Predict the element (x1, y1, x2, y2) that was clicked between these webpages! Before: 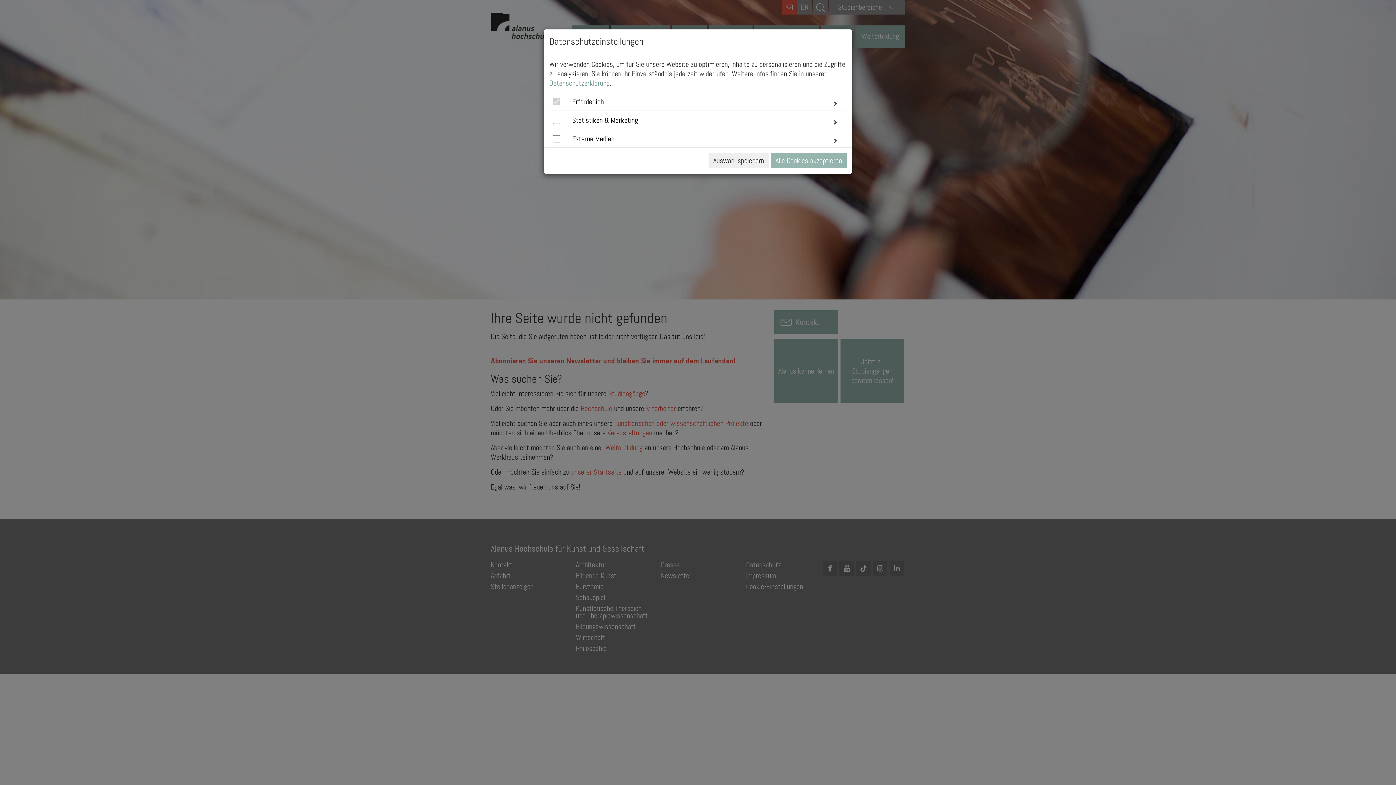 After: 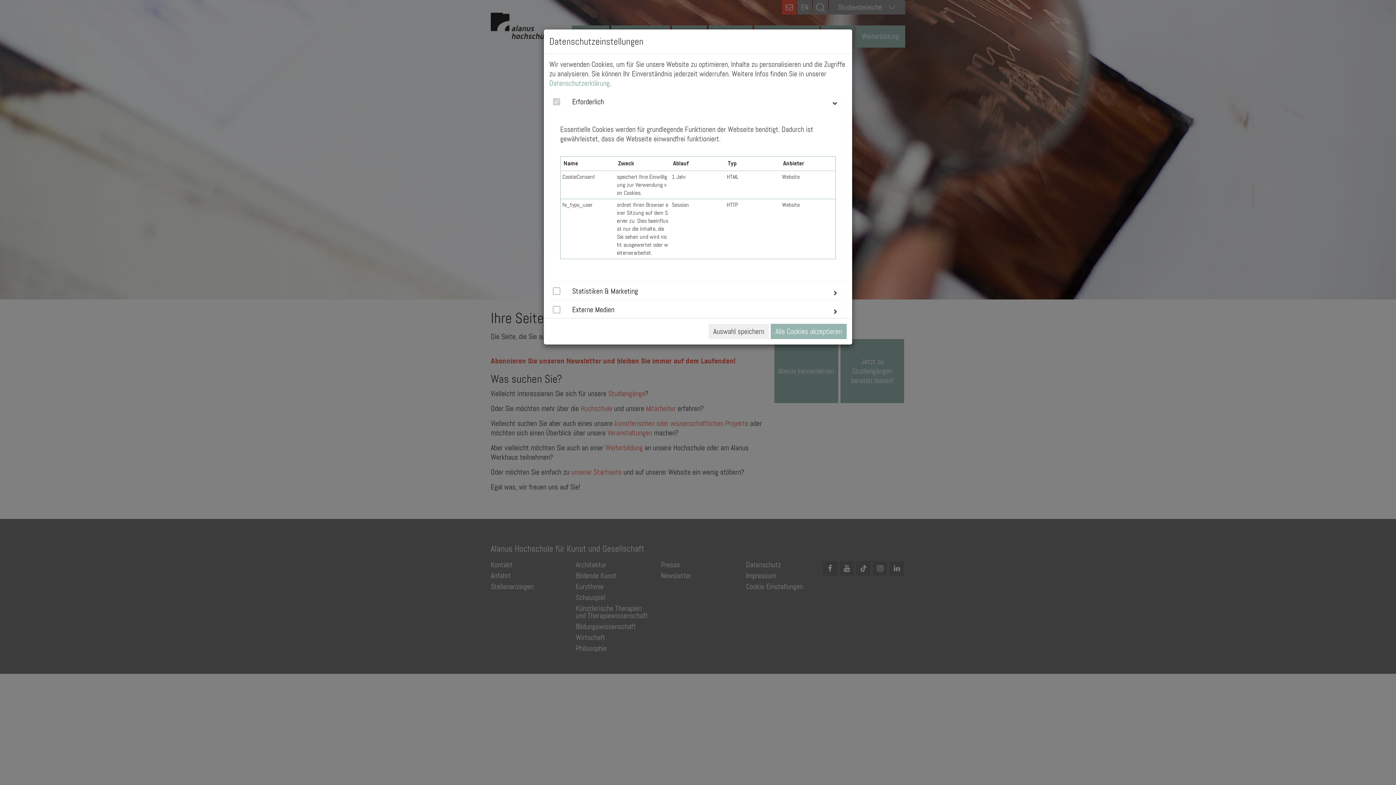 Action: bbox: (563, 93, 846, 110) label: Erforderlich